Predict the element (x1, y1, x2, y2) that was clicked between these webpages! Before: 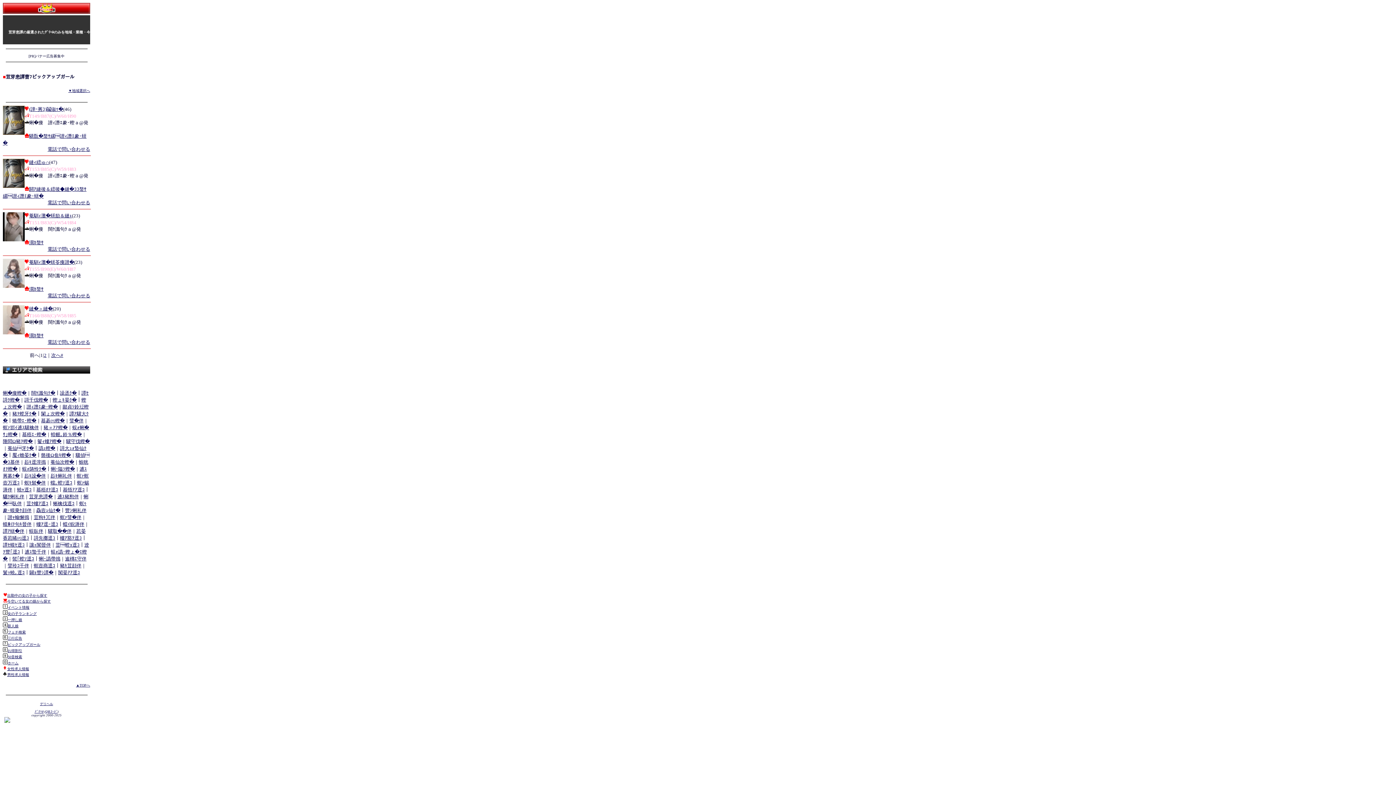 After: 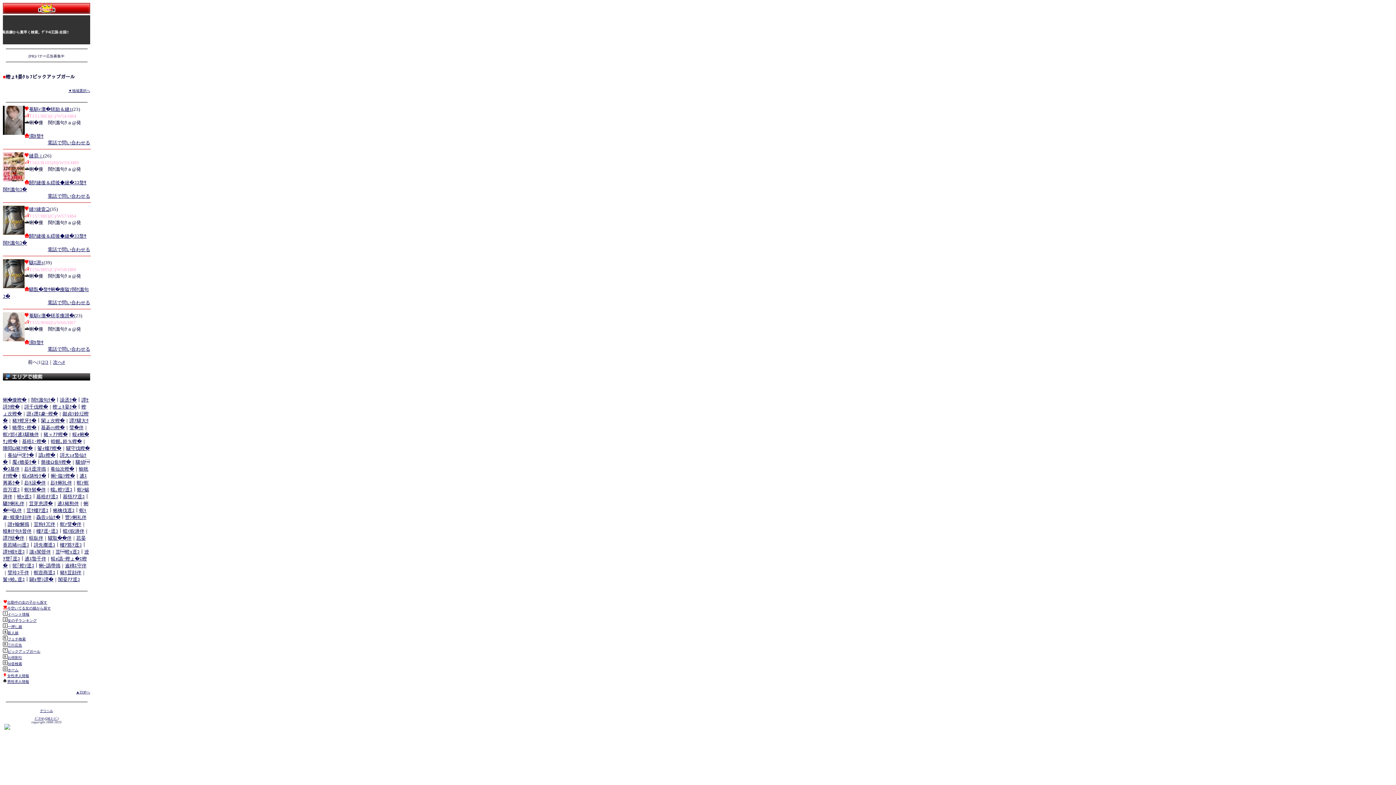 Action: label: 蟶ょｷ晏ｸ� bbox: (52, 397, 76, 402)